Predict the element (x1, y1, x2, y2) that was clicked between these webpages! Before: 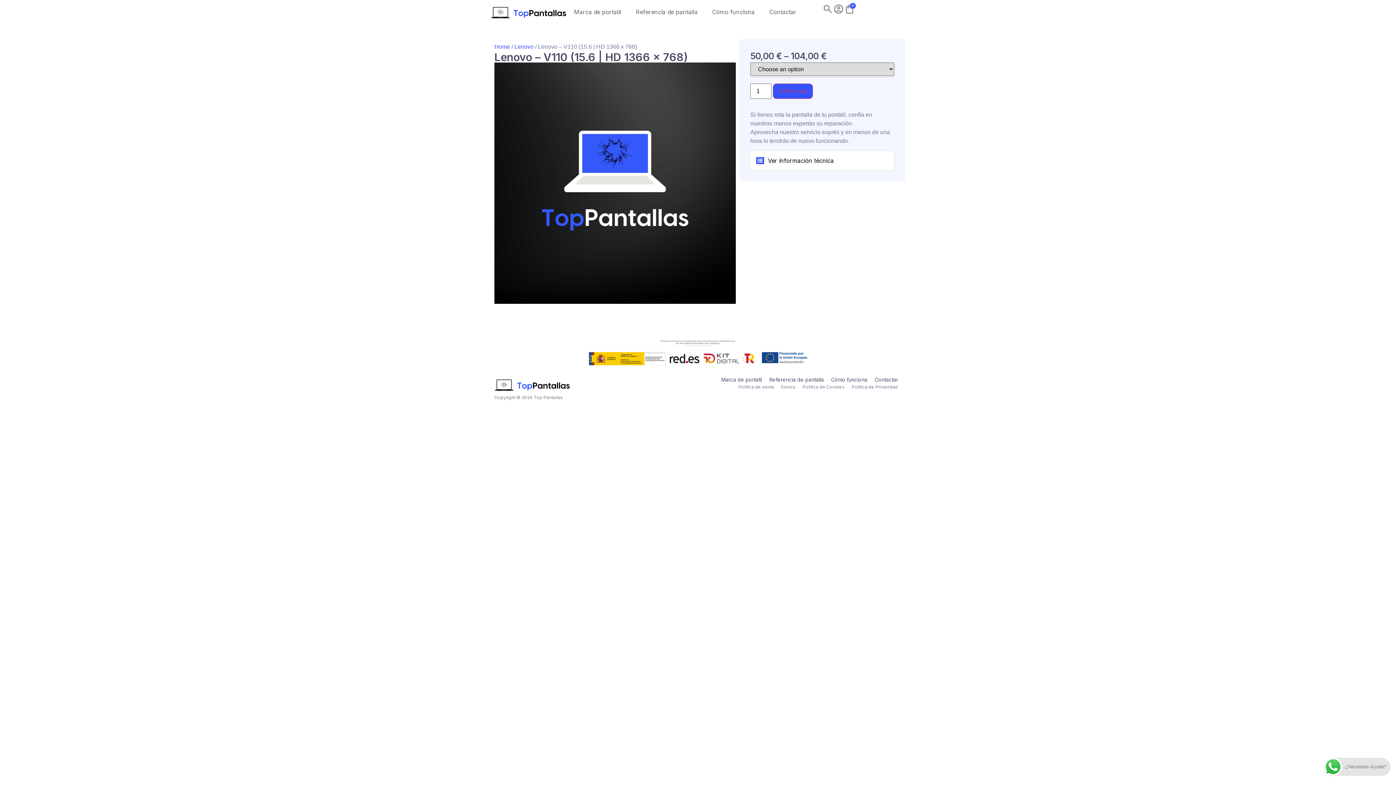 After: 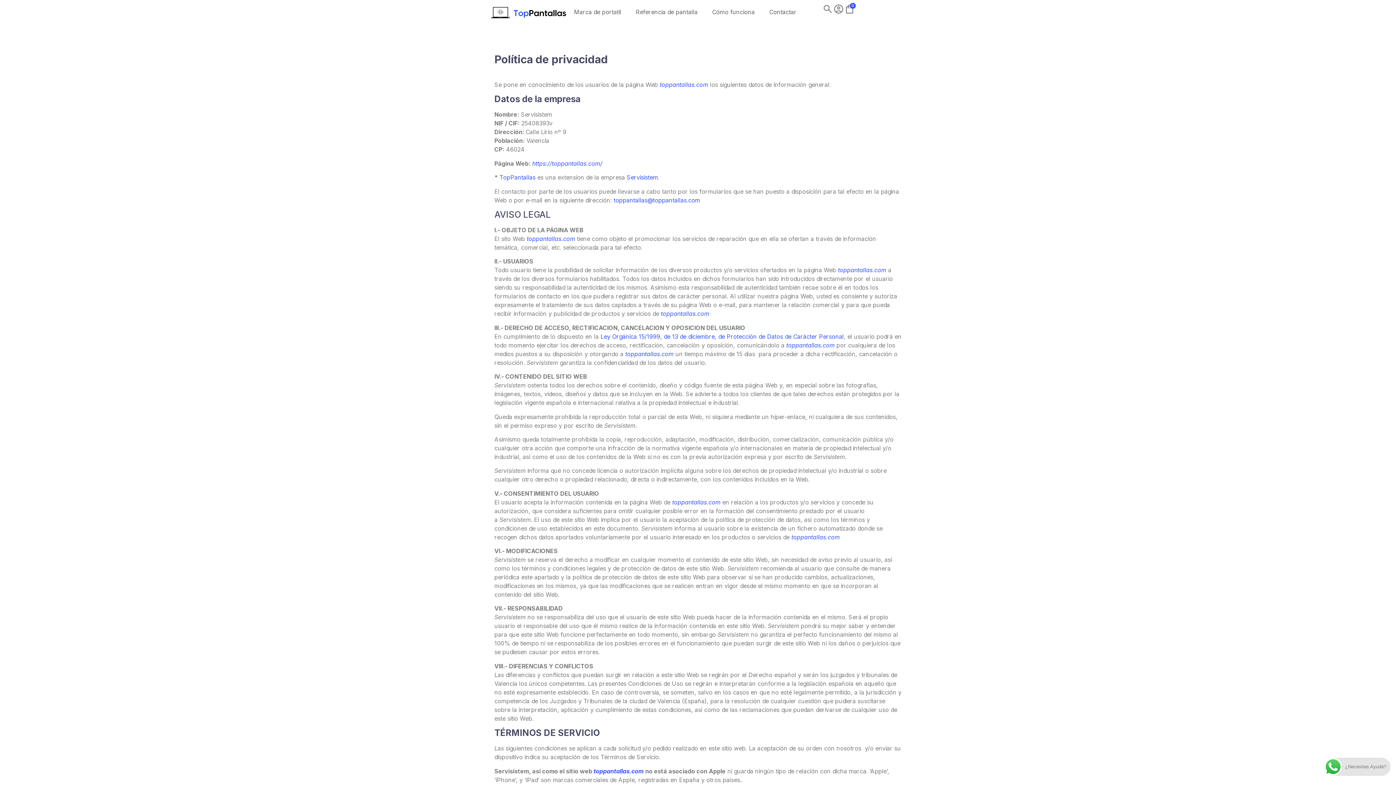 Action: bbox: (848, 383, 901, 391) label: Política de Privacidad